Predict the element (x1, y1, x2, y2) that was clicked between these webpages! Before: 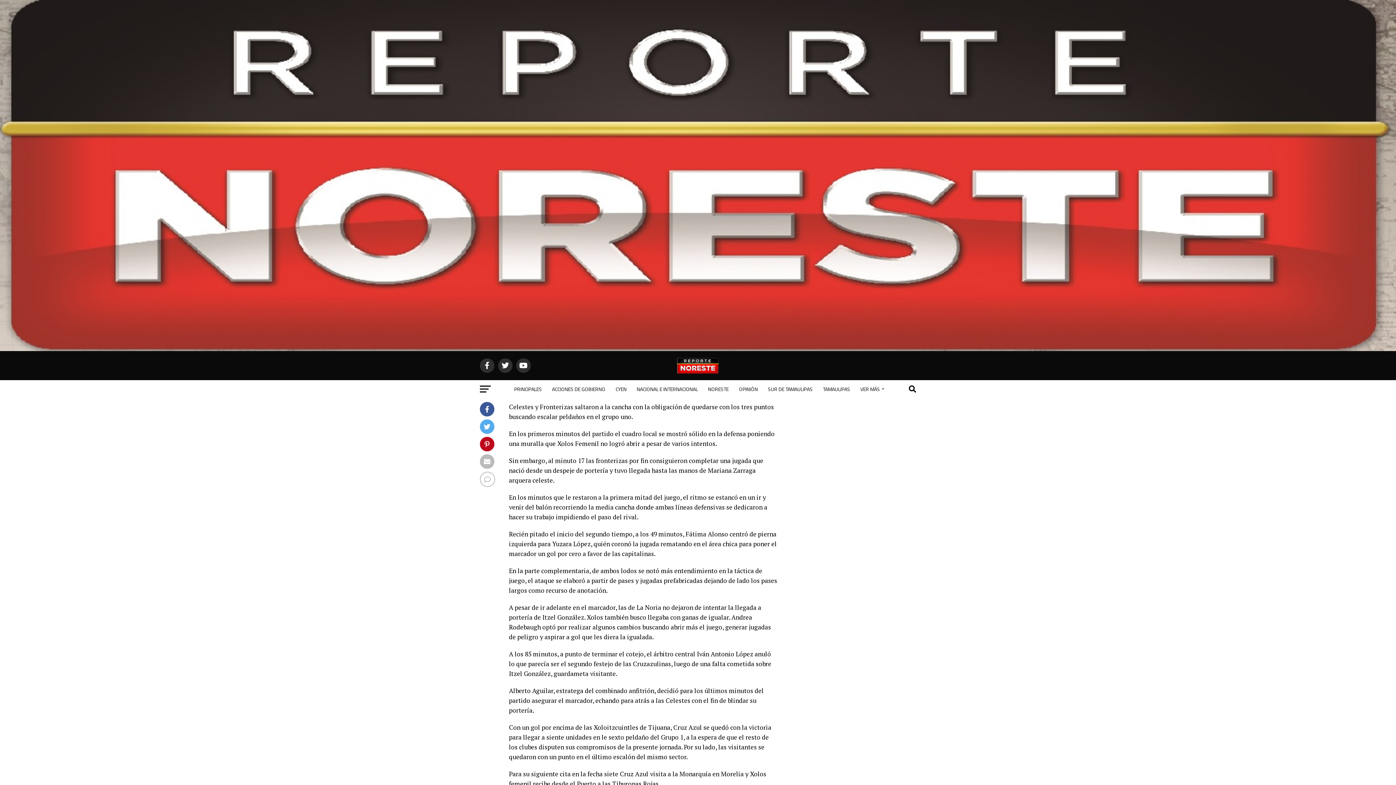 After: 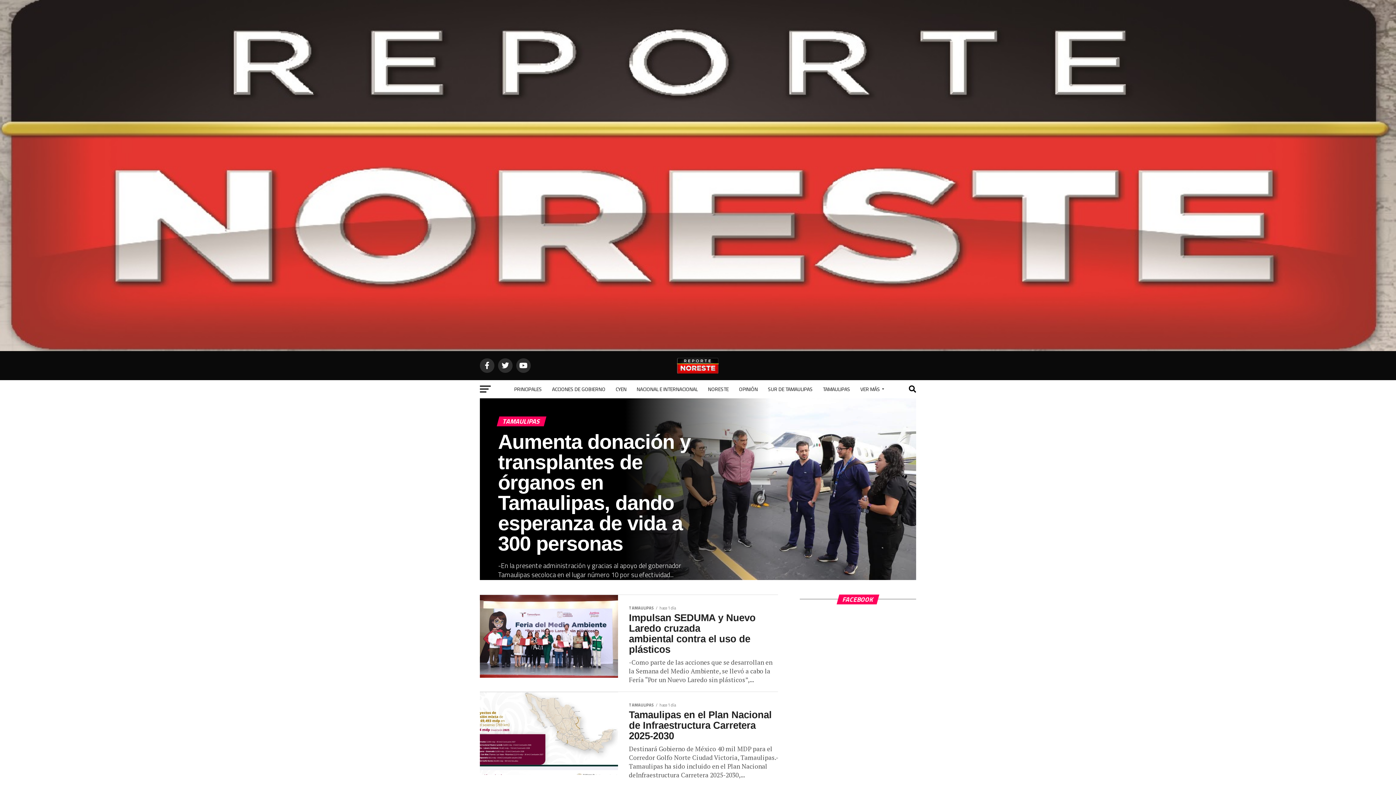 Action: bbox: (818, 380, 854, 398) label: TAMAULIPAS